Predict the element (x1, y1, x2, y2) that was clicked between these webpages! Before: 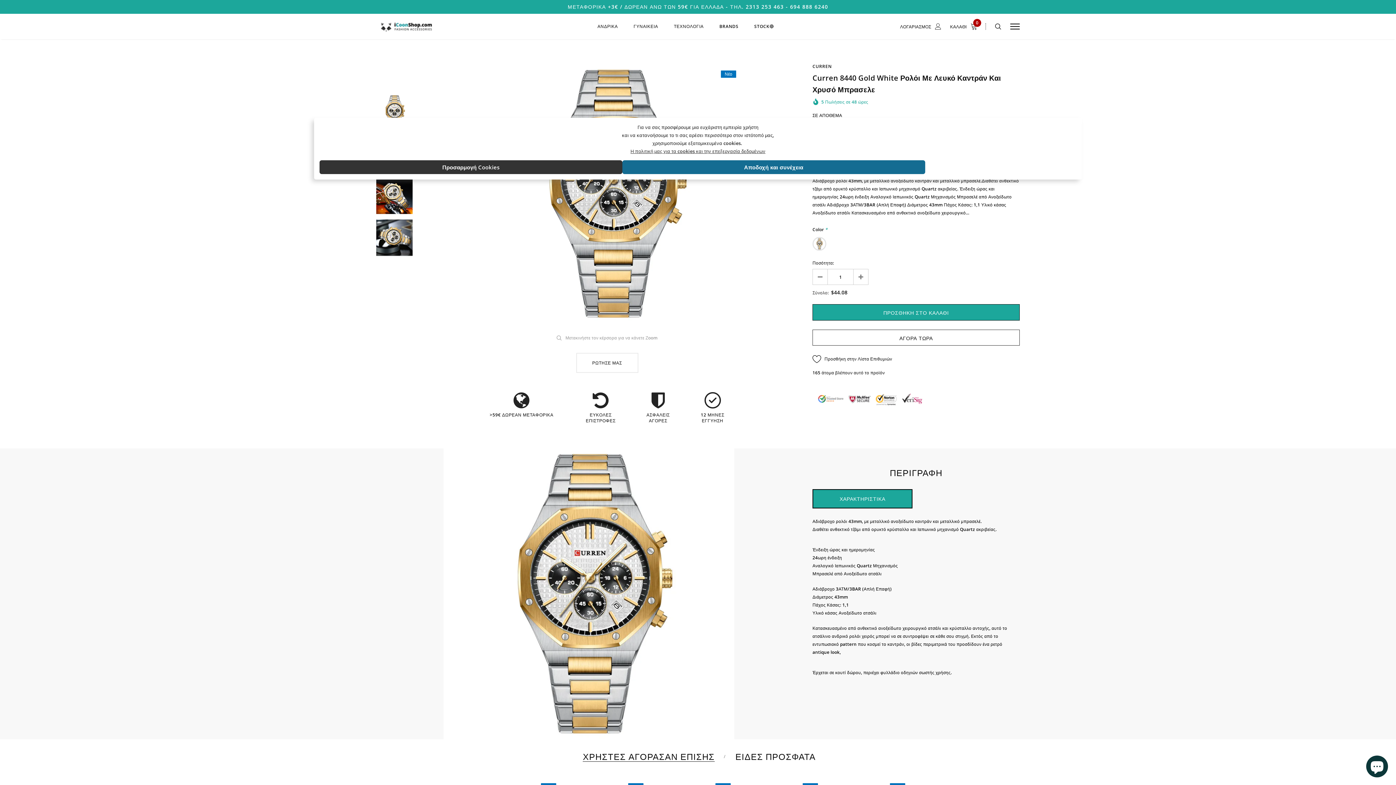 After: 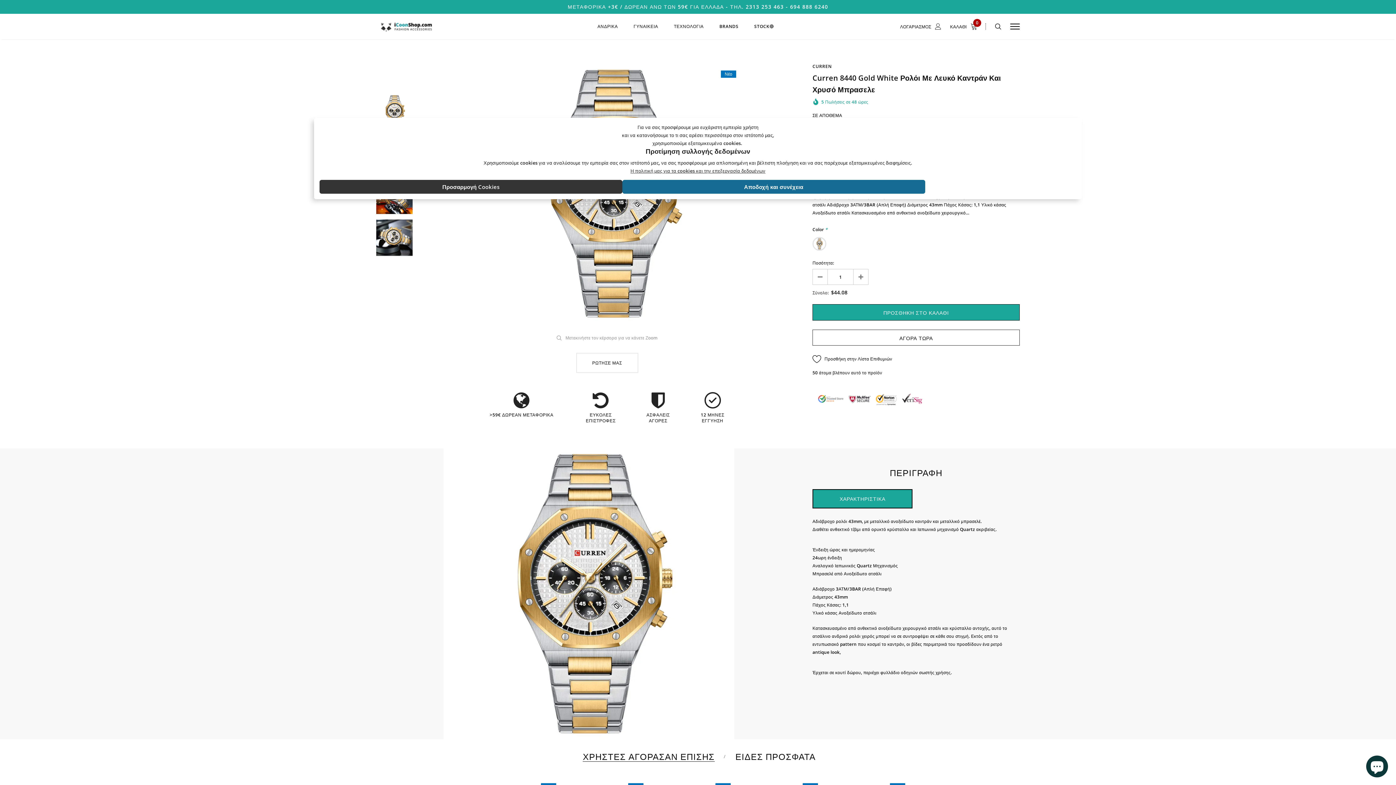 Action: label: Προσαρμογή Cookies bbox: (319, 160, 622, 174)